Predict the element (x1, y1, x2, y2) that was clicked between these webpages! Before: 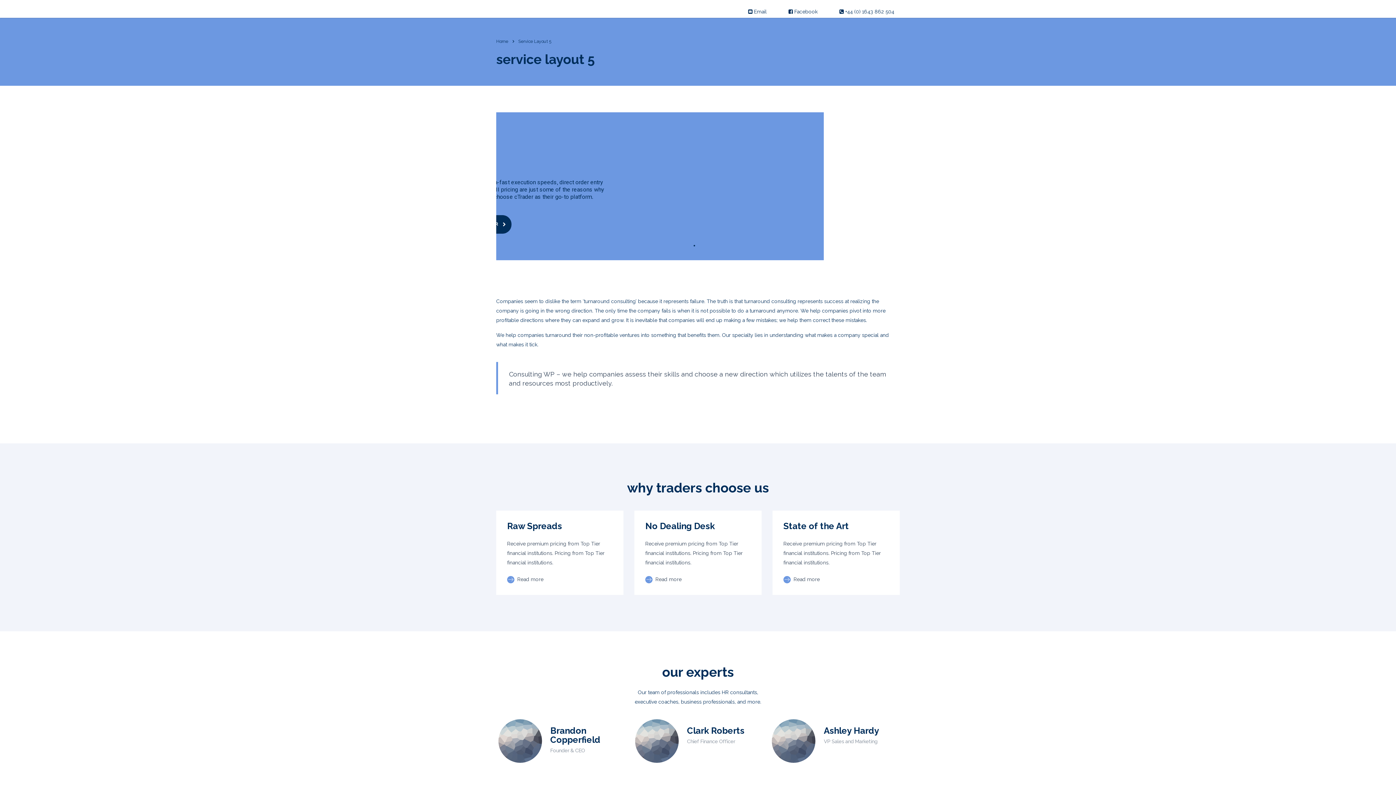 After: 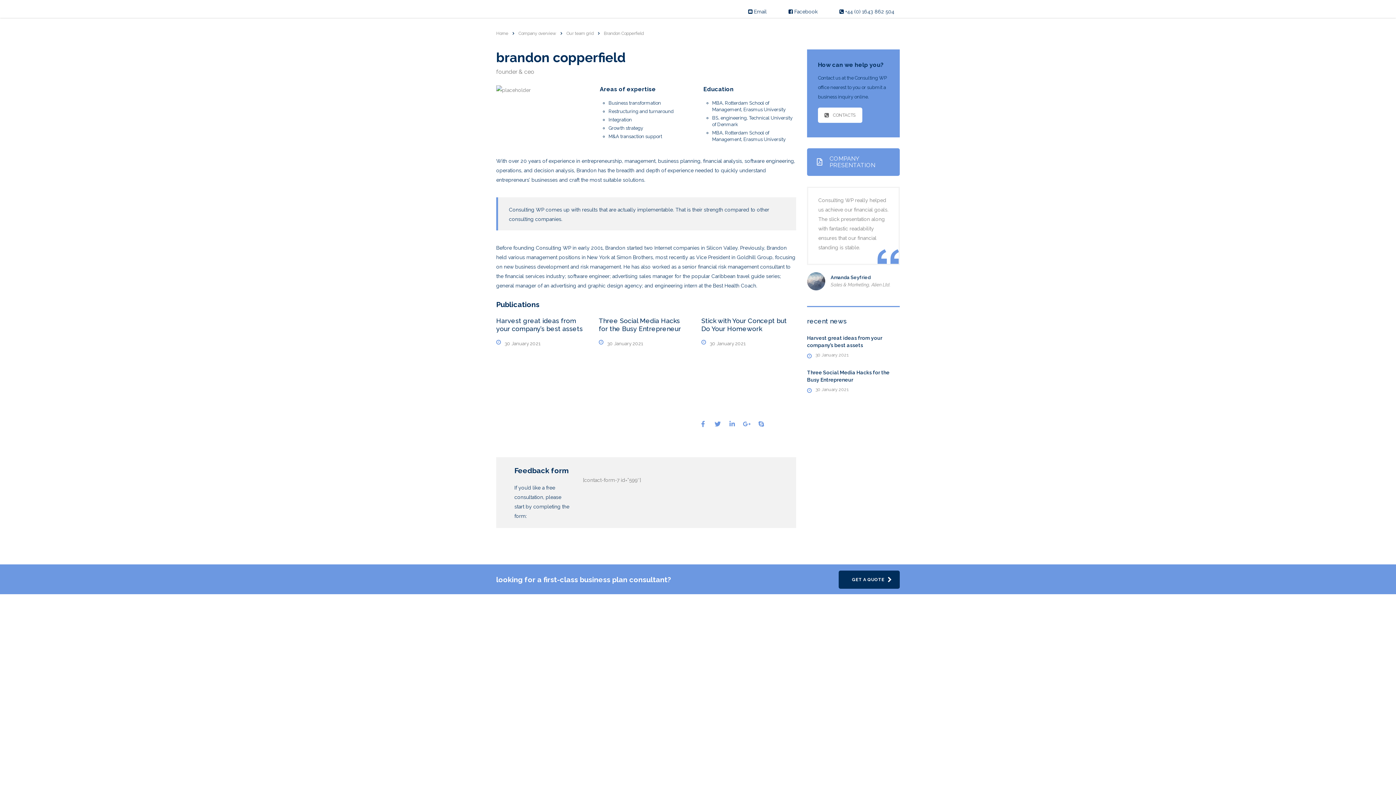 Action: bbox: (550, 725, 600, 745) label: Brandon Copperfield